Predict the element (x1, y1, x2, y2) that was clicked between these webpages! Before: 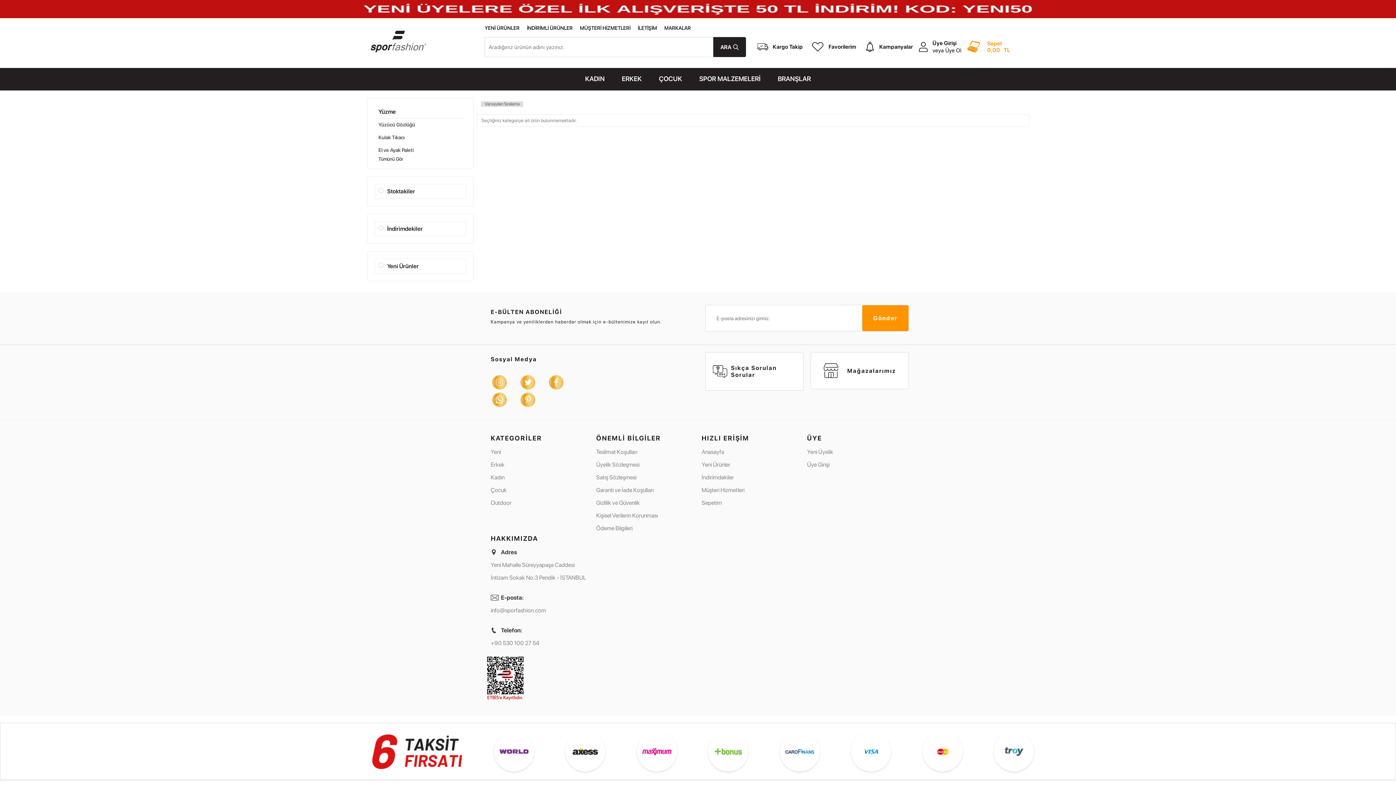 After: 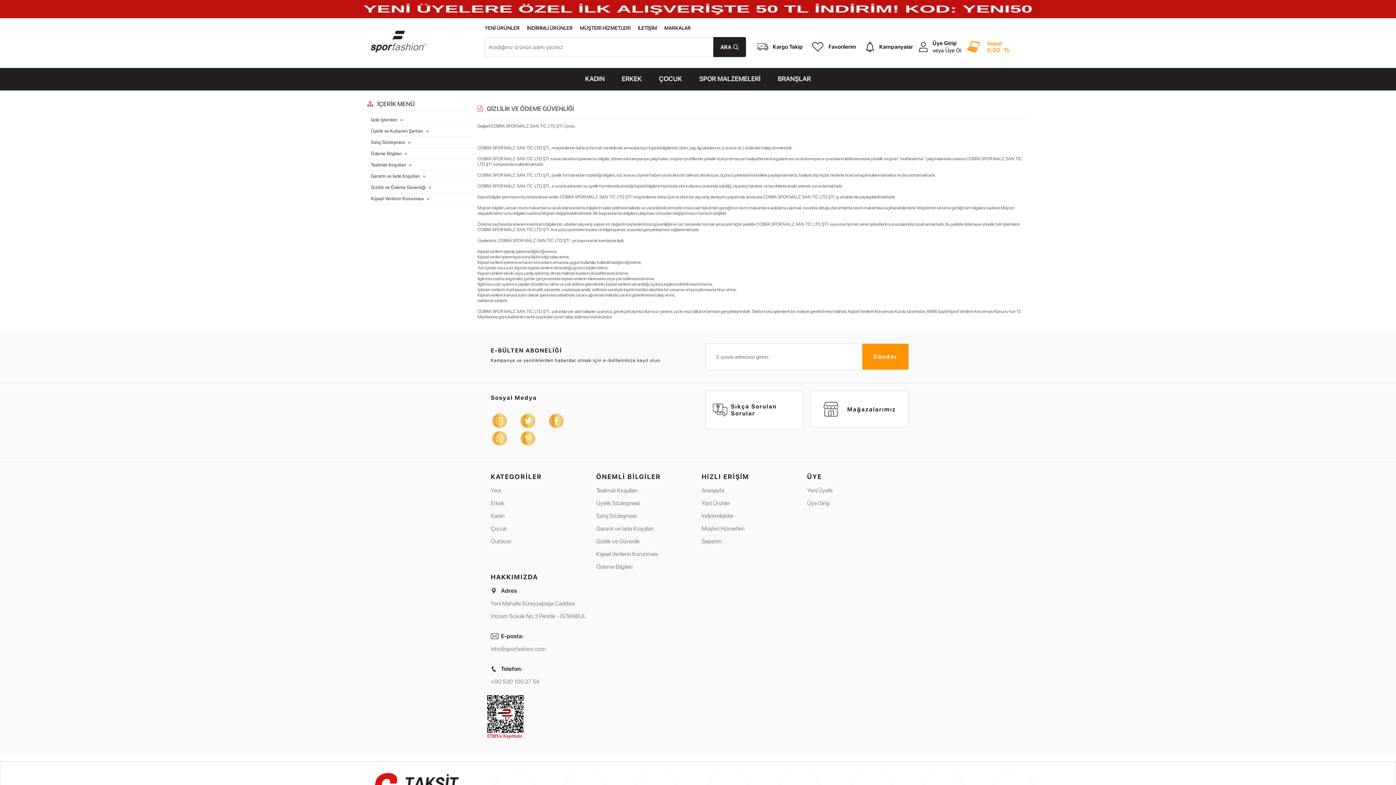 Action: label: Gizlilik ve Güvenlik bbox: (596, 496, 694, 509)